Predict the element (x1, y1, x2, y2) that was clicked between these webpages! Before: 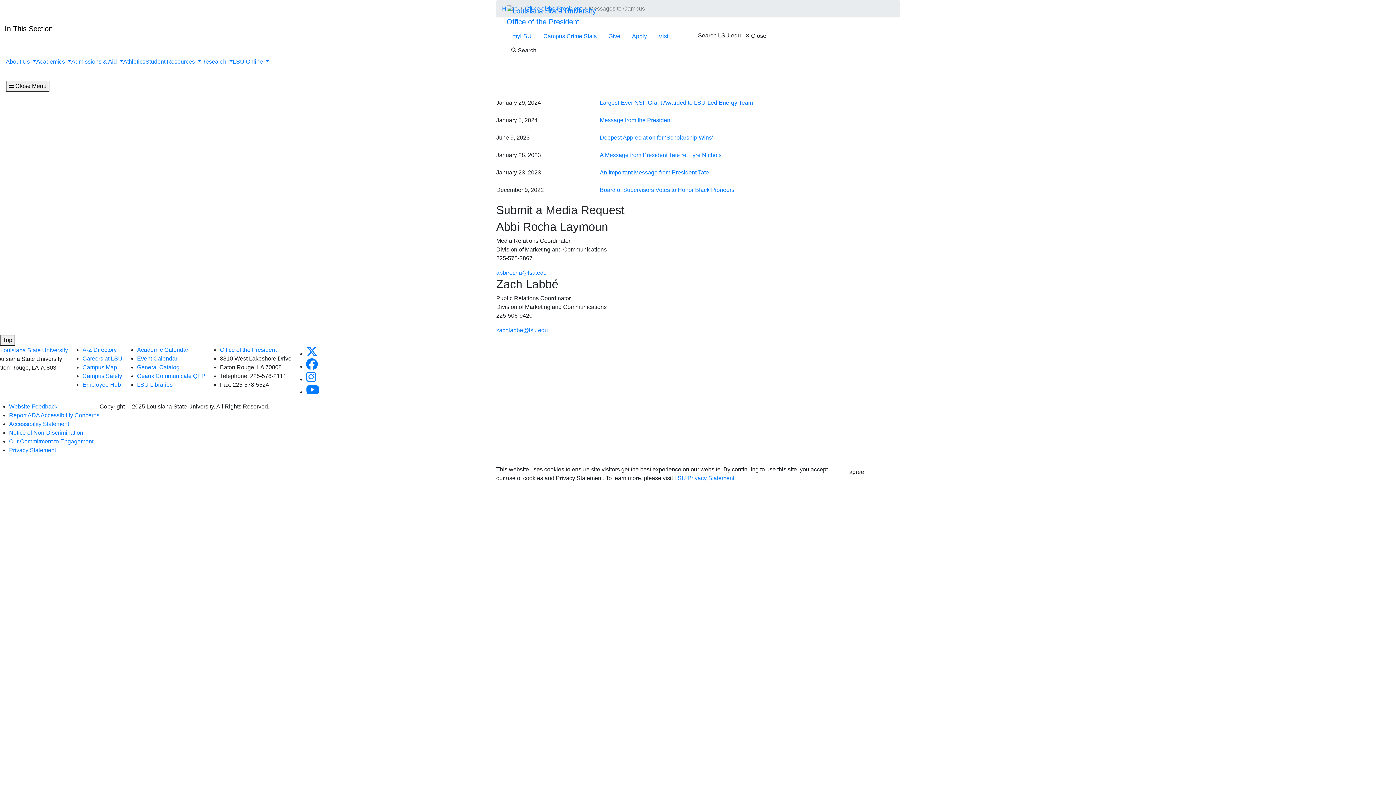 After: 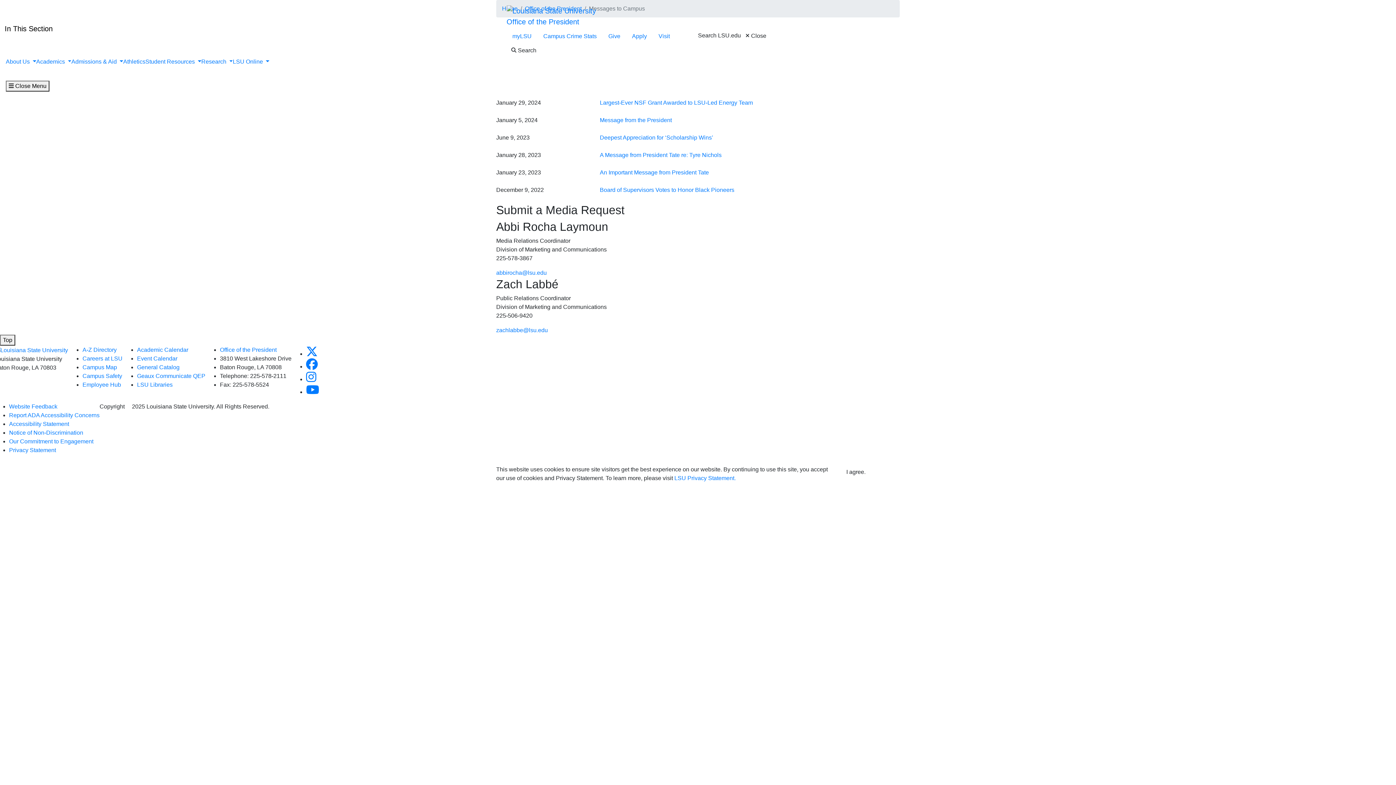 Action: bbox: (36, 58, 71, 64) label: Academics 